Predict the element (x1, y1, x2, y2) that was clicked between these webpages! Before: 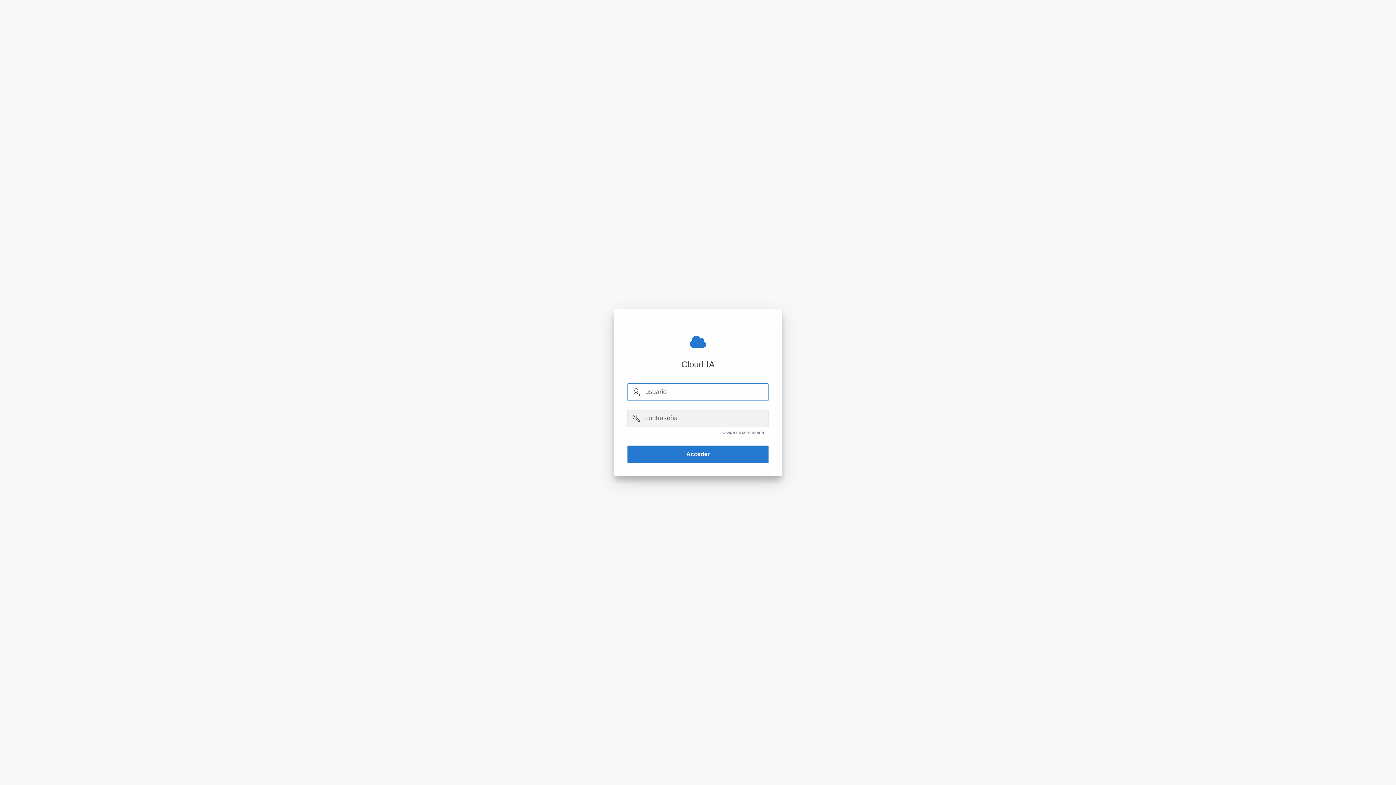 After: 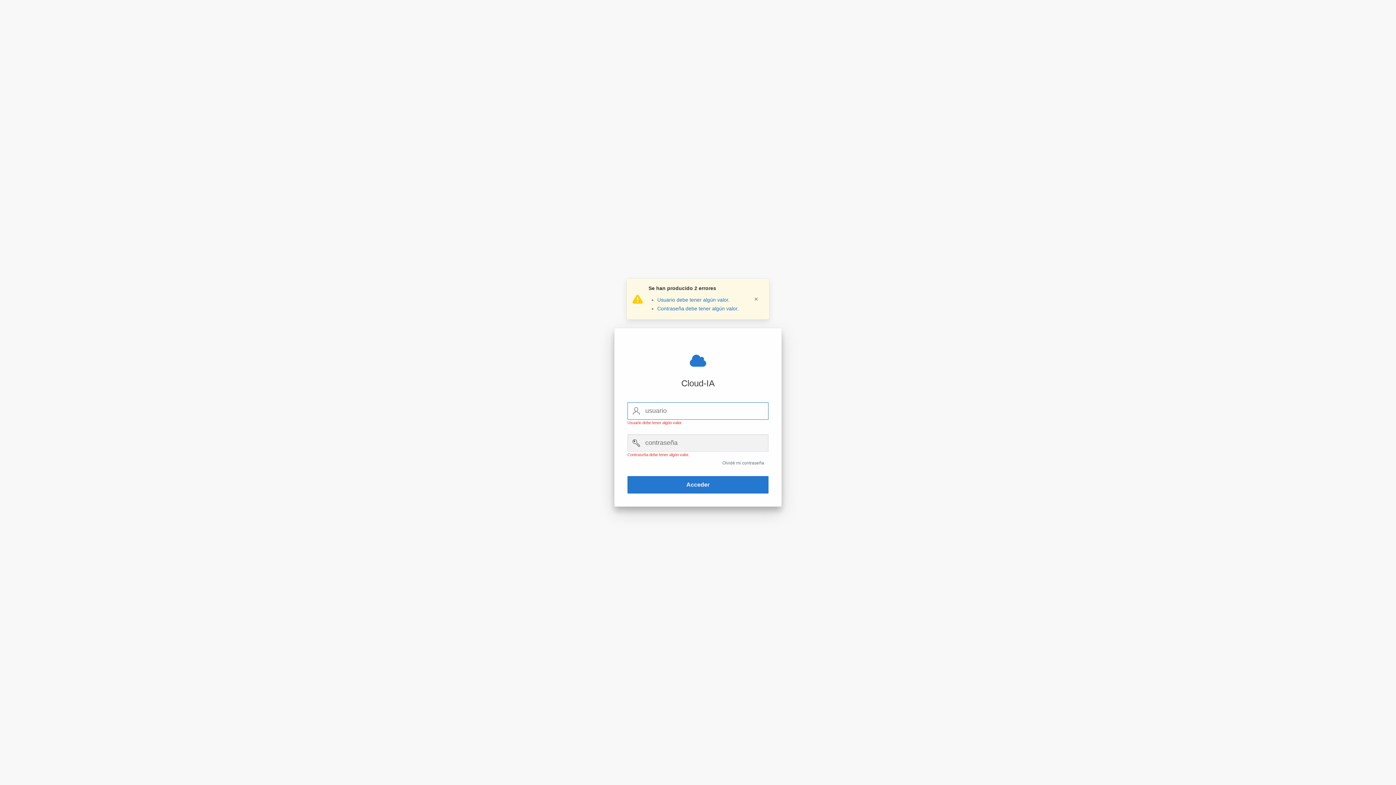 Action: label: Acceder bbox: (627, 445, 768, 463)